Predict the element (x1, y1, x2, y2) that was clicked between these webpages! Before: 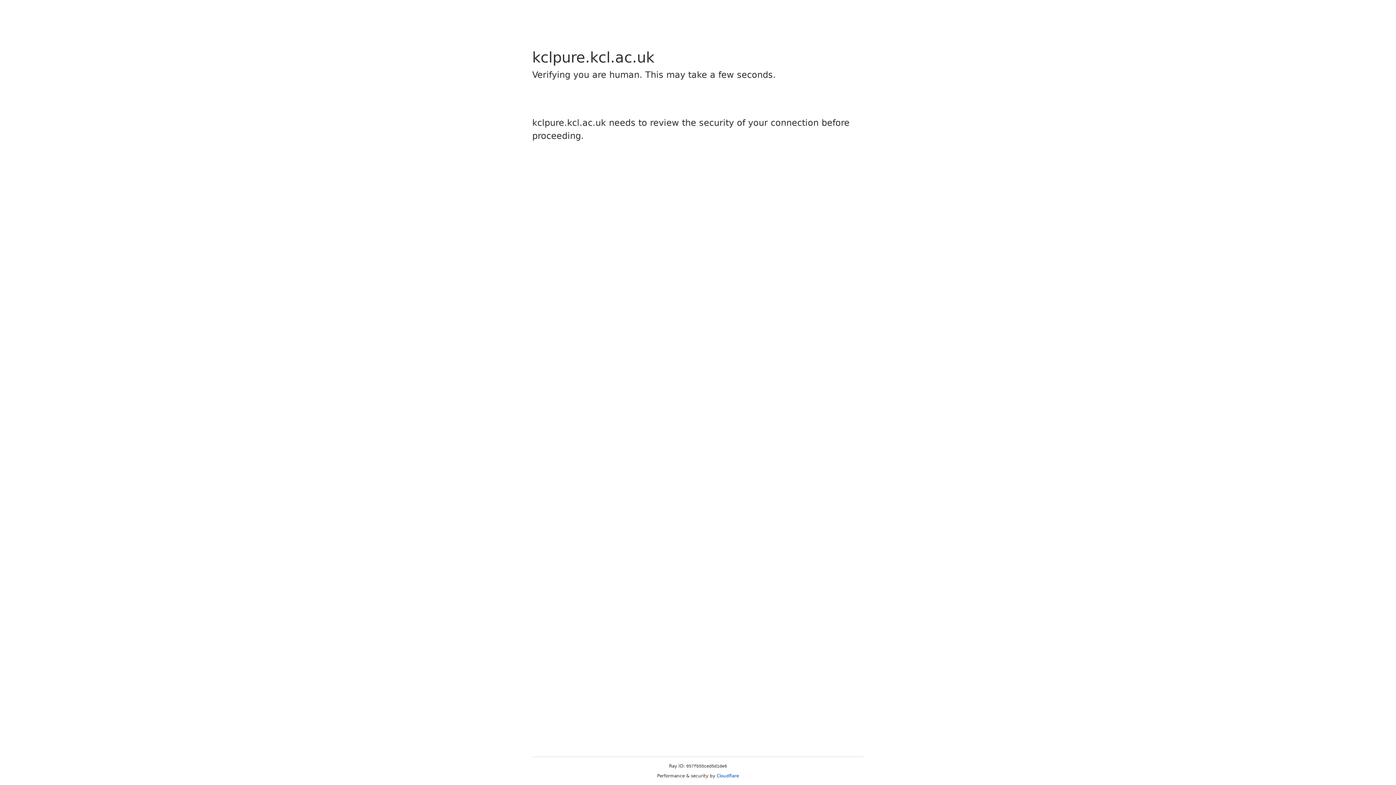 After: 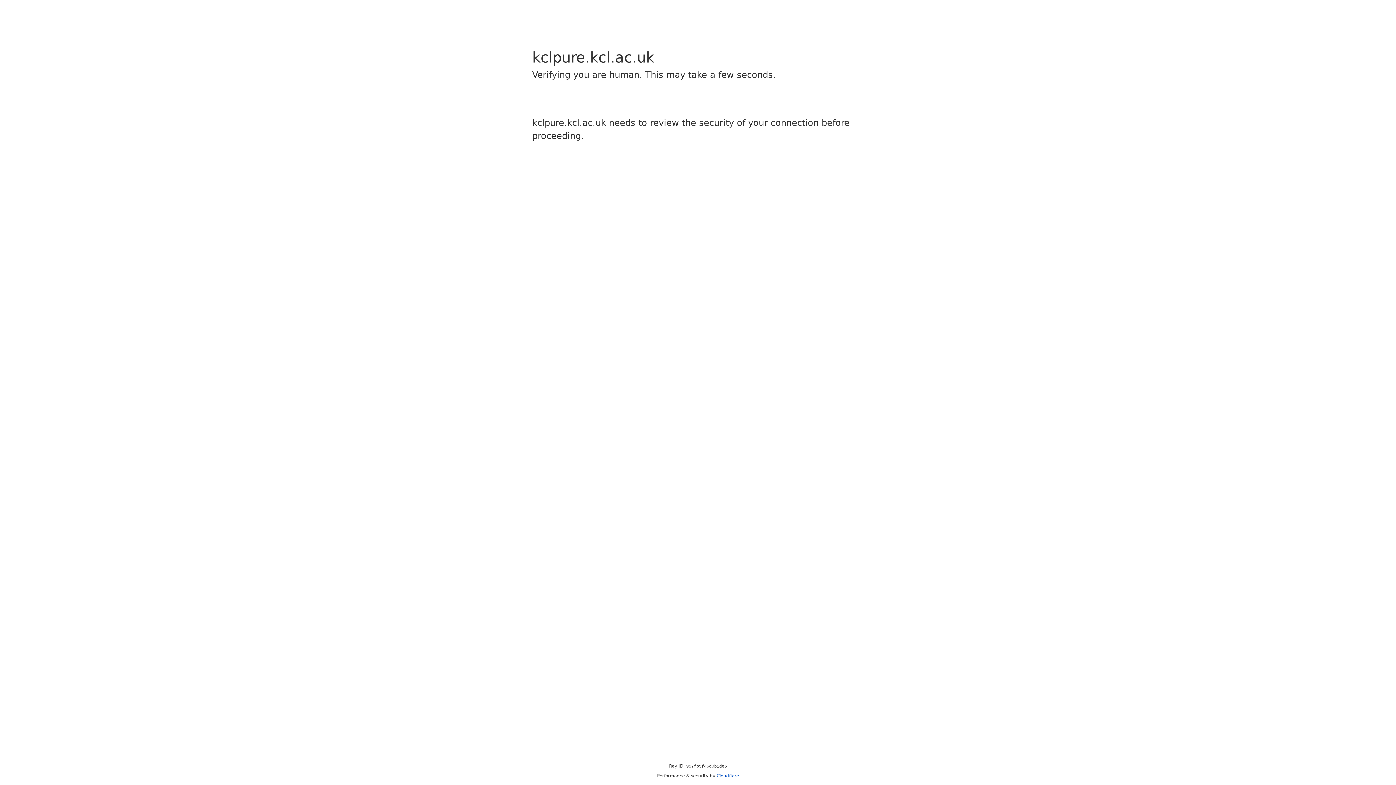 Action: label: Cloudflare bbox: (716, 773, 739, 778)